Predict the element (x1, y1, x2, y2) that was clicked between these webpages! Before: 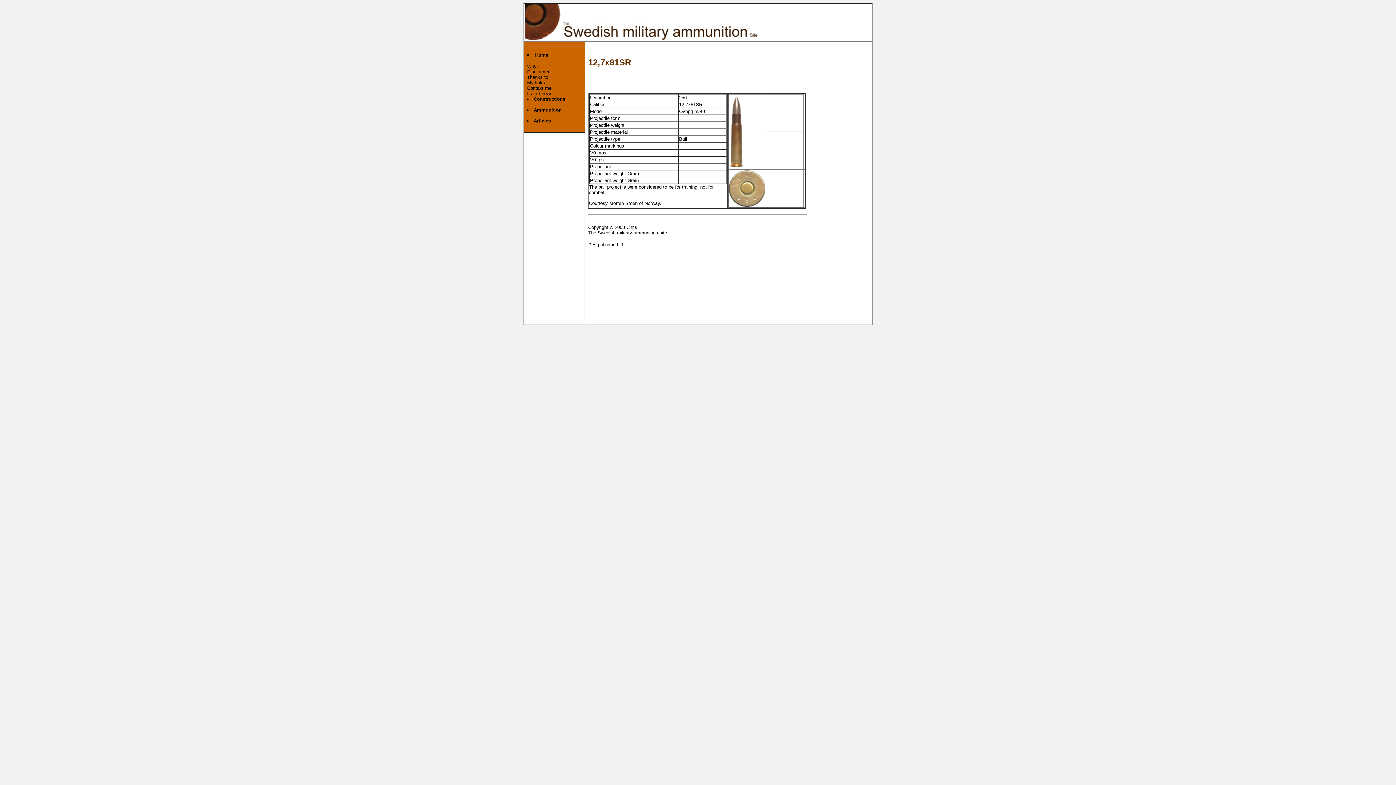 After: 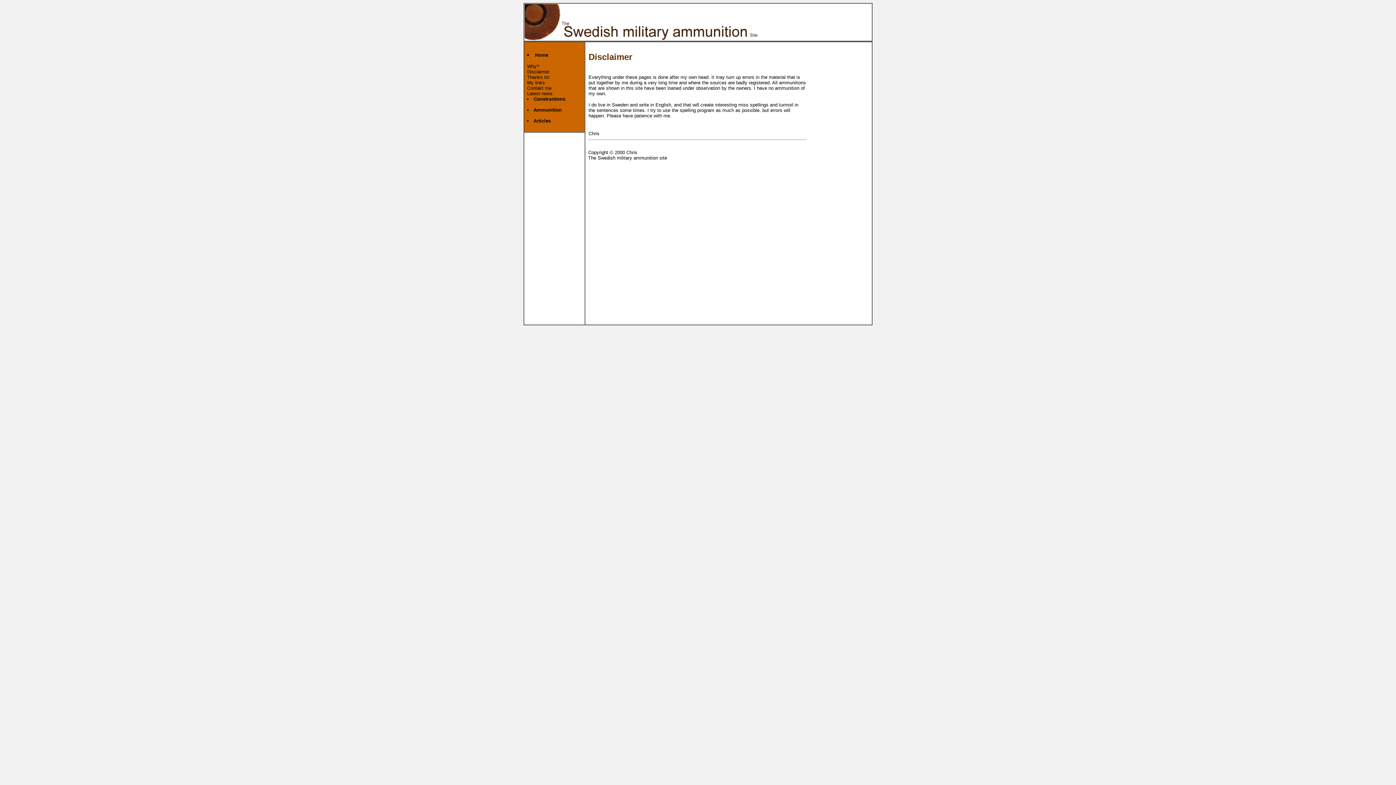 Action: bbox: (527, 69, 549, 74) label: Disclaimer